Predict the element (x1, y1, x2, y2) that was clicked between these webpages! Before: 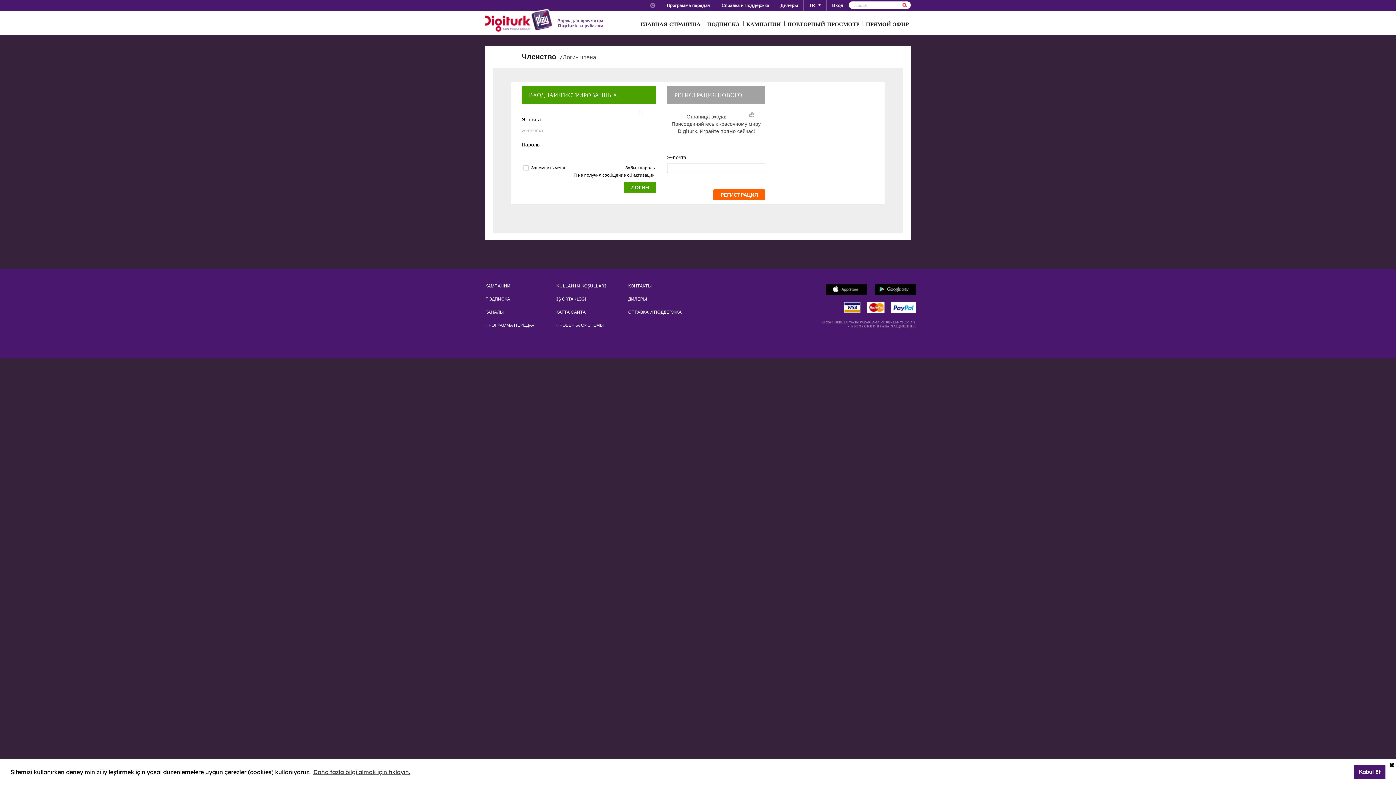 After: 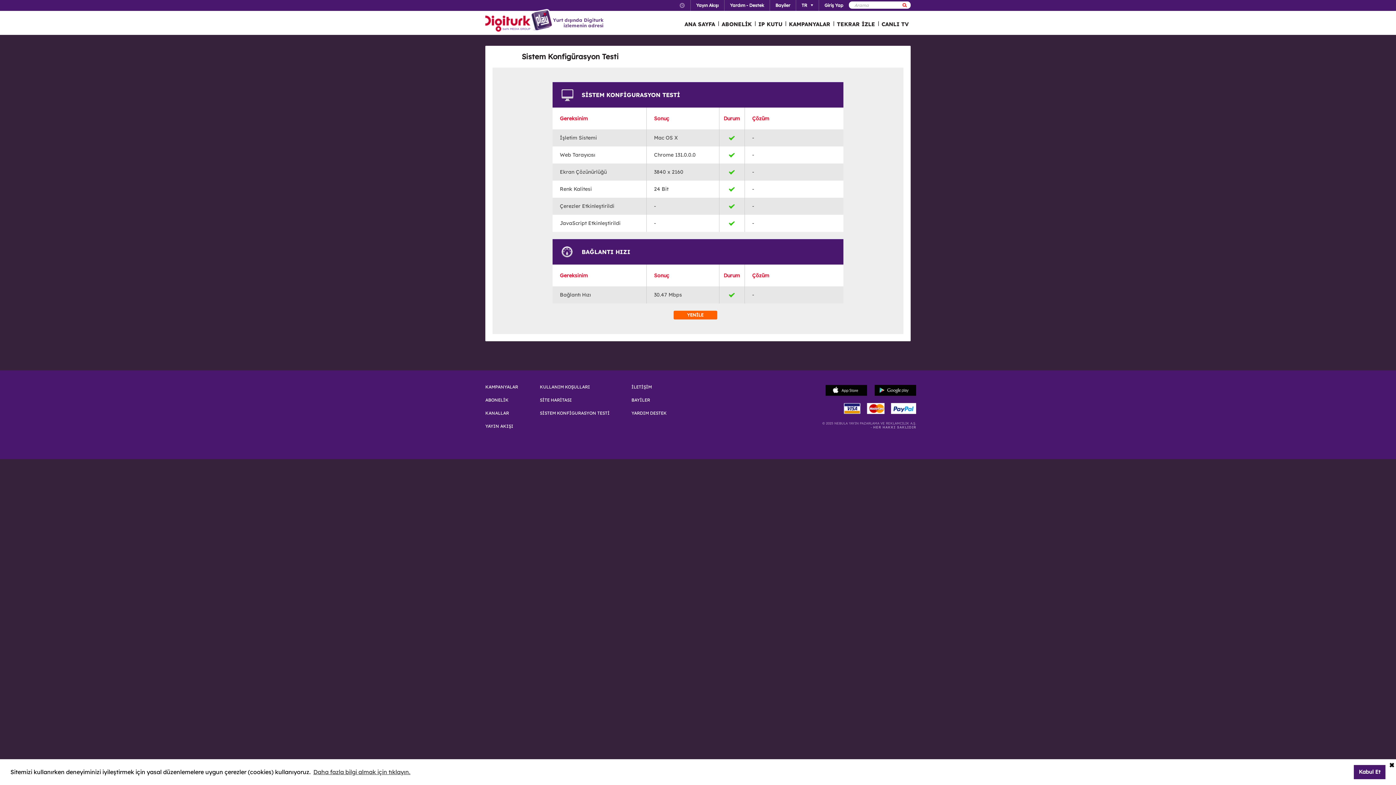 Action: bbox: (556, 323, 606, 327) label: ПРОВЕРКА СИСТЕМЫ